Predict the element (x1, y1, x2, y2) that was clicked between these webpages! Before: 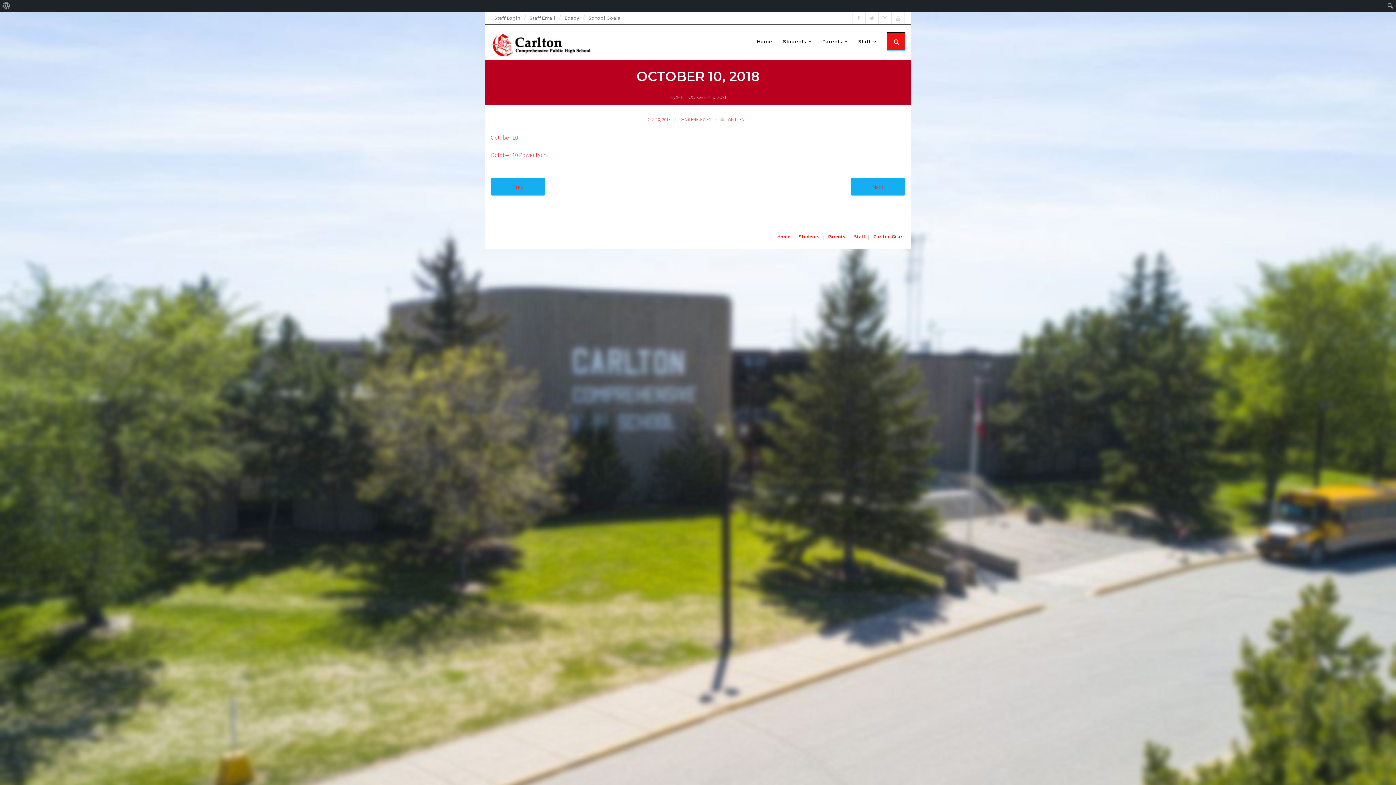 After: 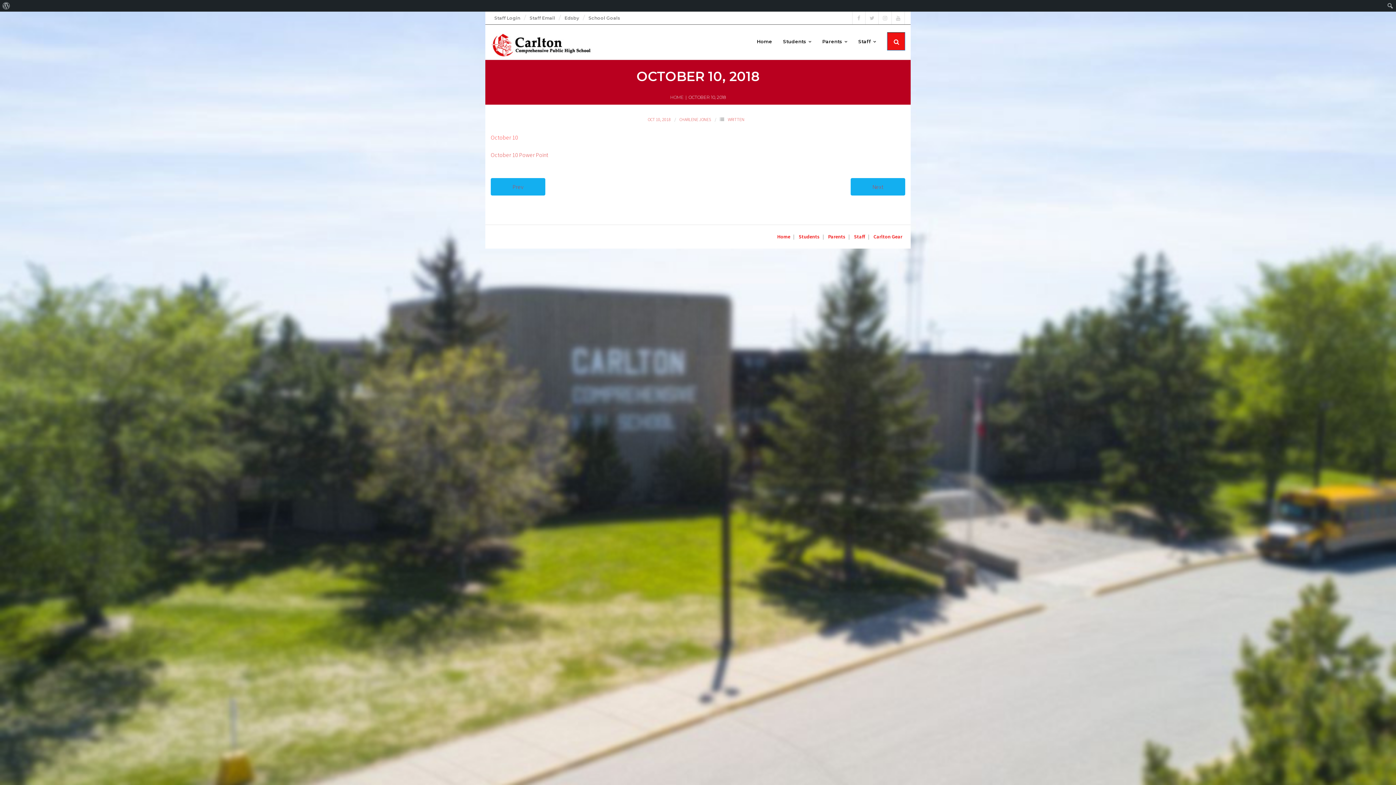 Action: bbox: (490, 133, 518, 141) label: October 10